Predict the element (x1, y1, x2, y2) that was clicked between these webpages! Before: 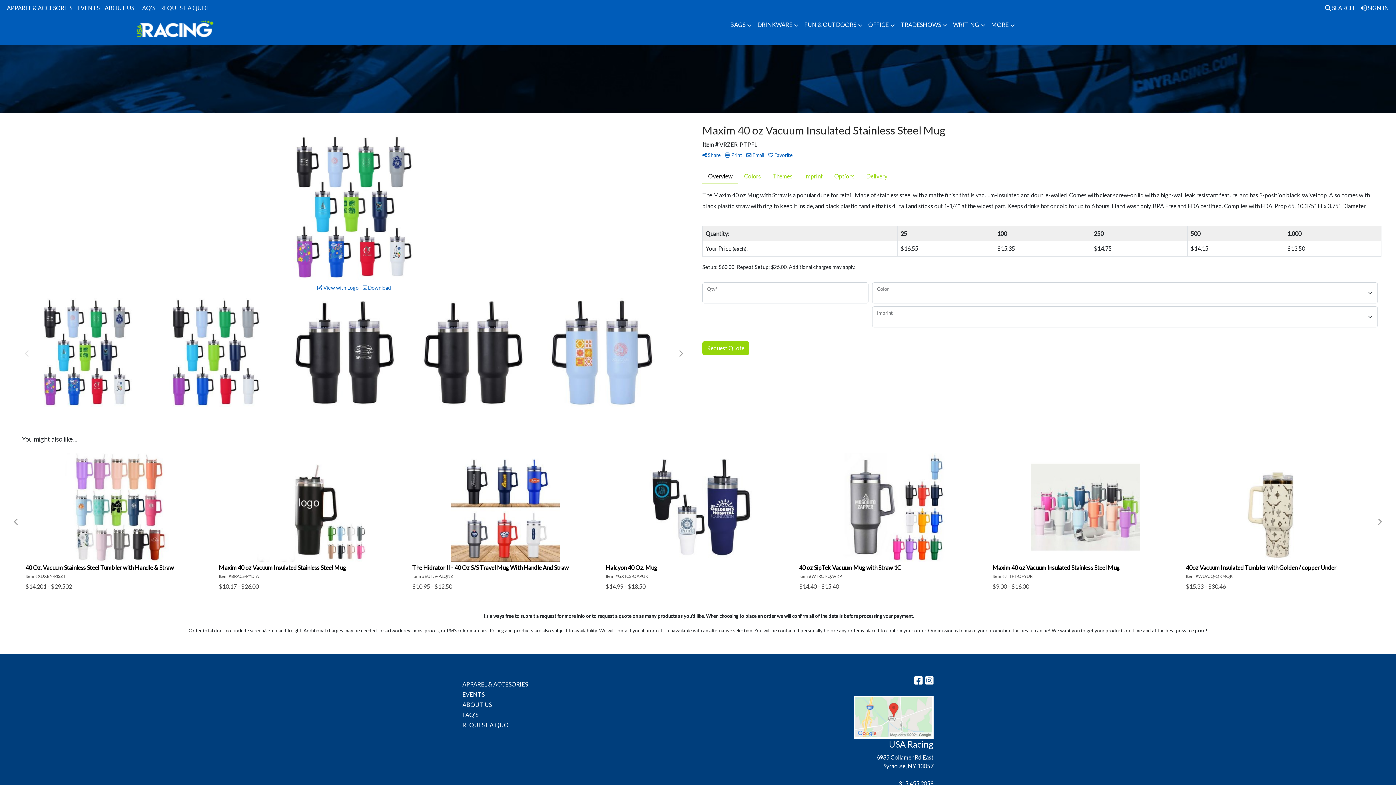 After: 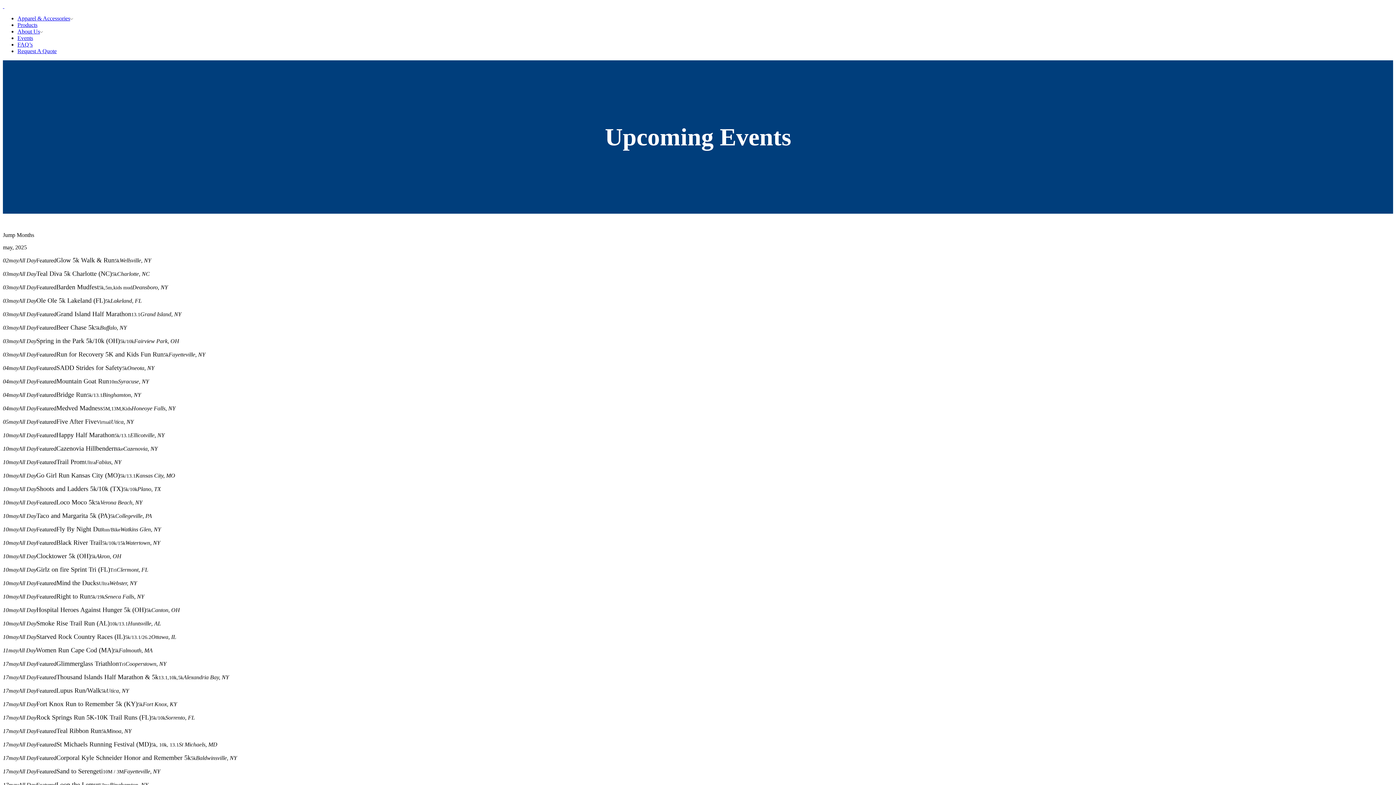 Action: bbox: (462, 689, 533, 700) label: EVENTS